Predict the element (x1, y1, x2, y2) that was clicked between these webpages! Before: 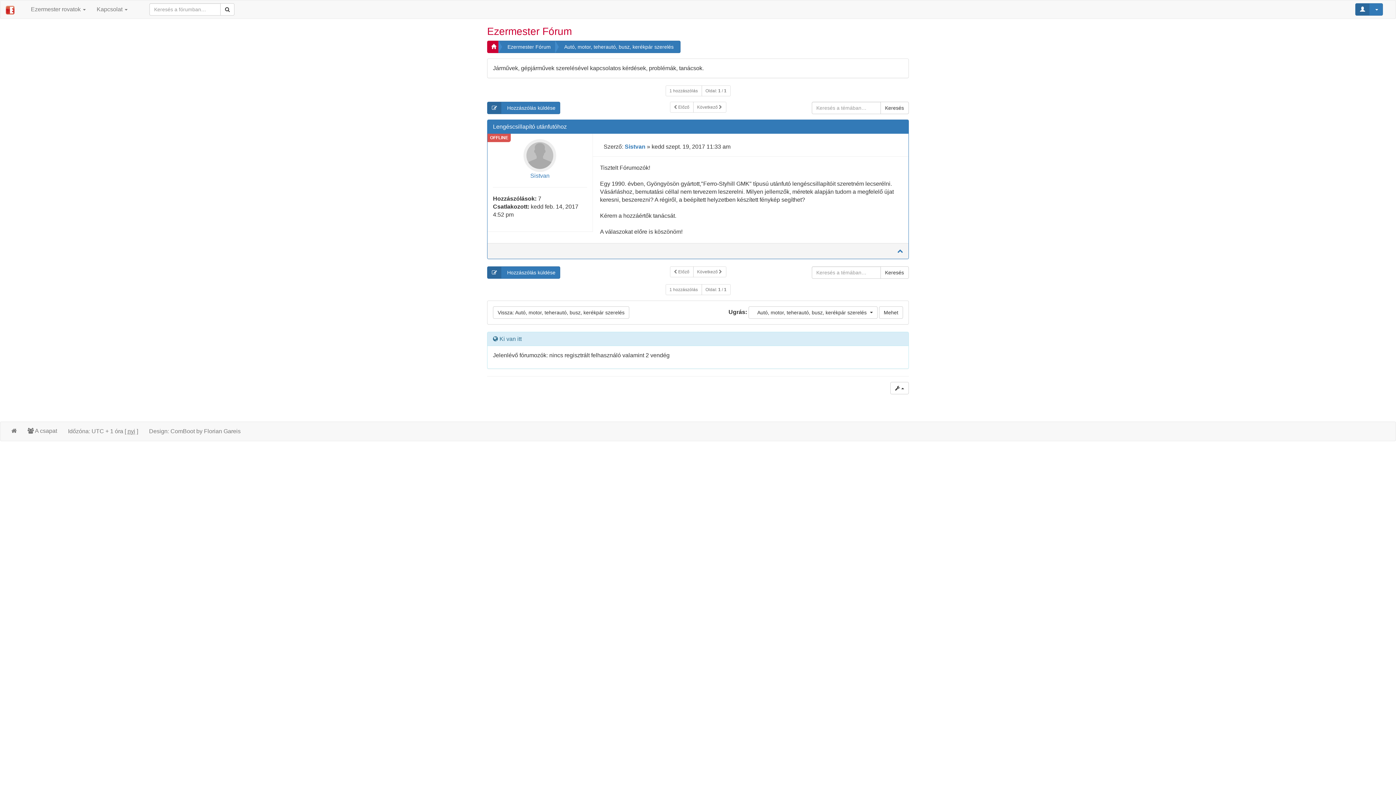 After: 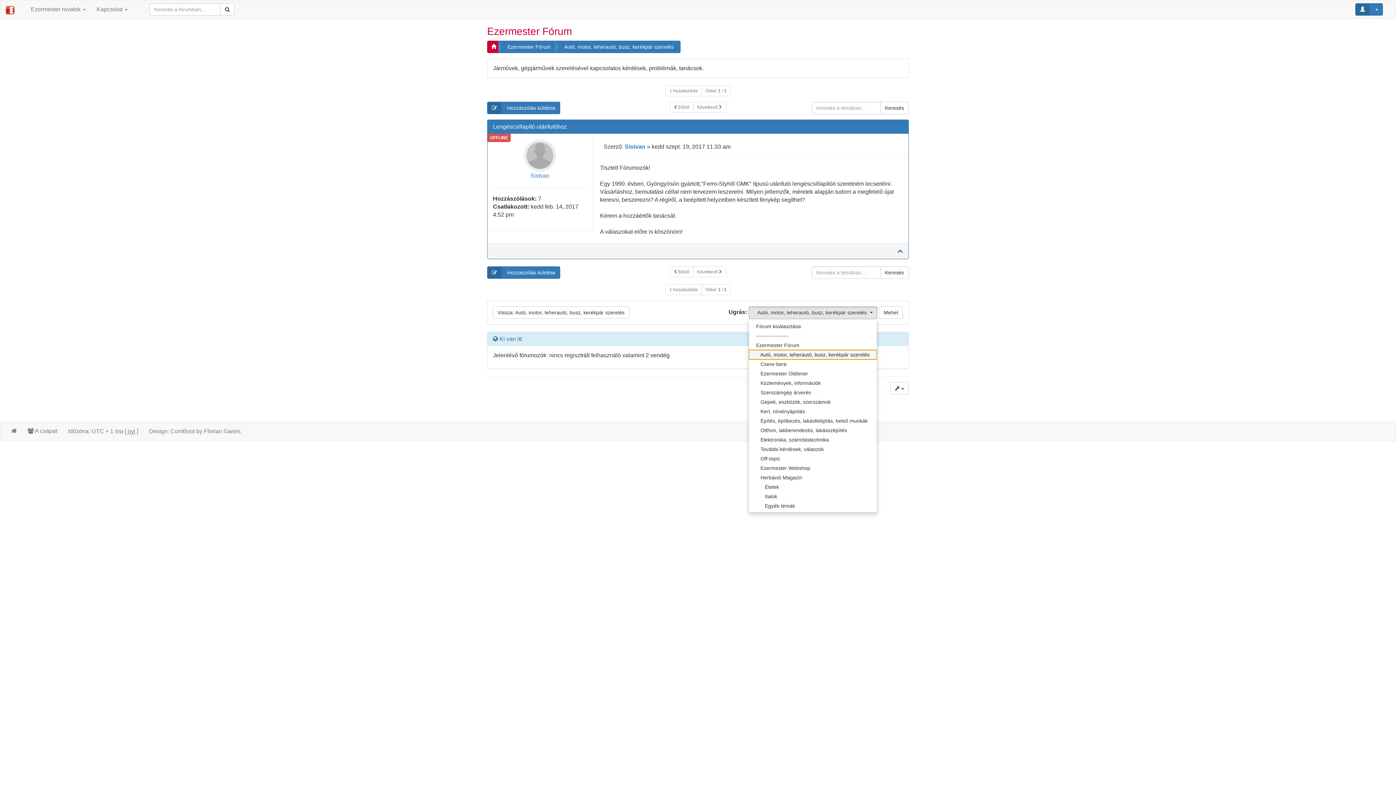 Action: bbox: (748, 306, 877, 318) label:    Autó, motor, teherautó, busz, kerékpár szerelés
 